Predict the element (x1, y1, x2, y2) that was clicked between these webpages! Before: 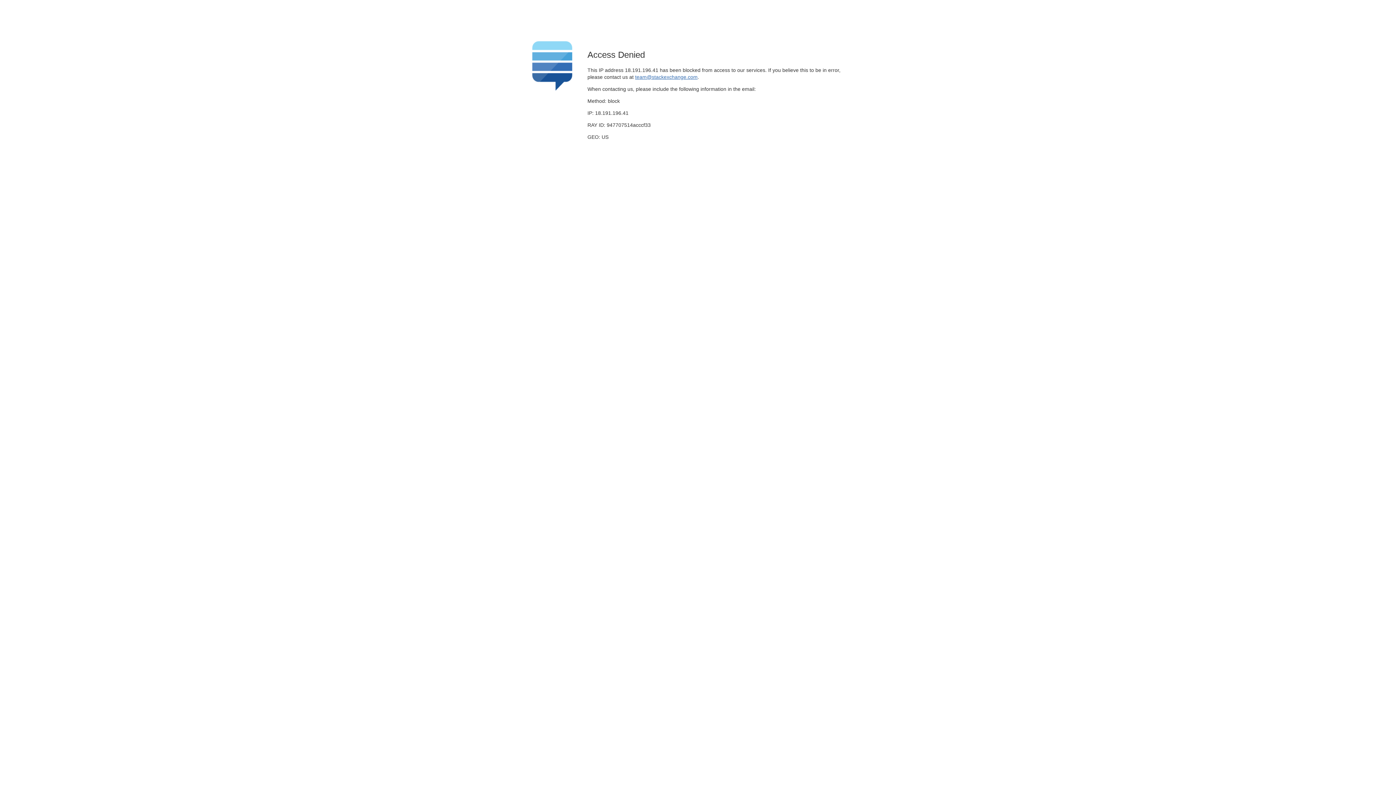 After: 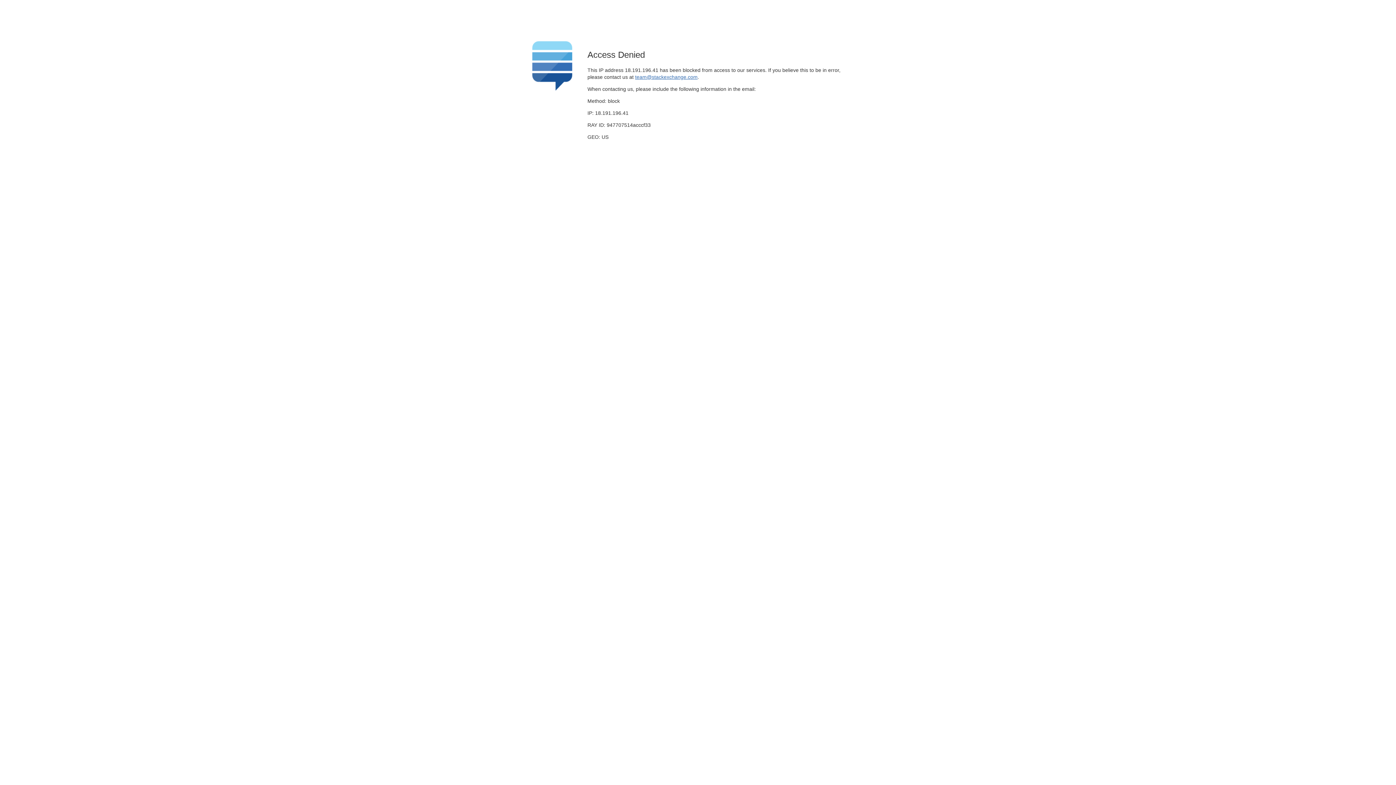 Action: label: team@stackexchange.com bbox: (635, 74, 697, 79)